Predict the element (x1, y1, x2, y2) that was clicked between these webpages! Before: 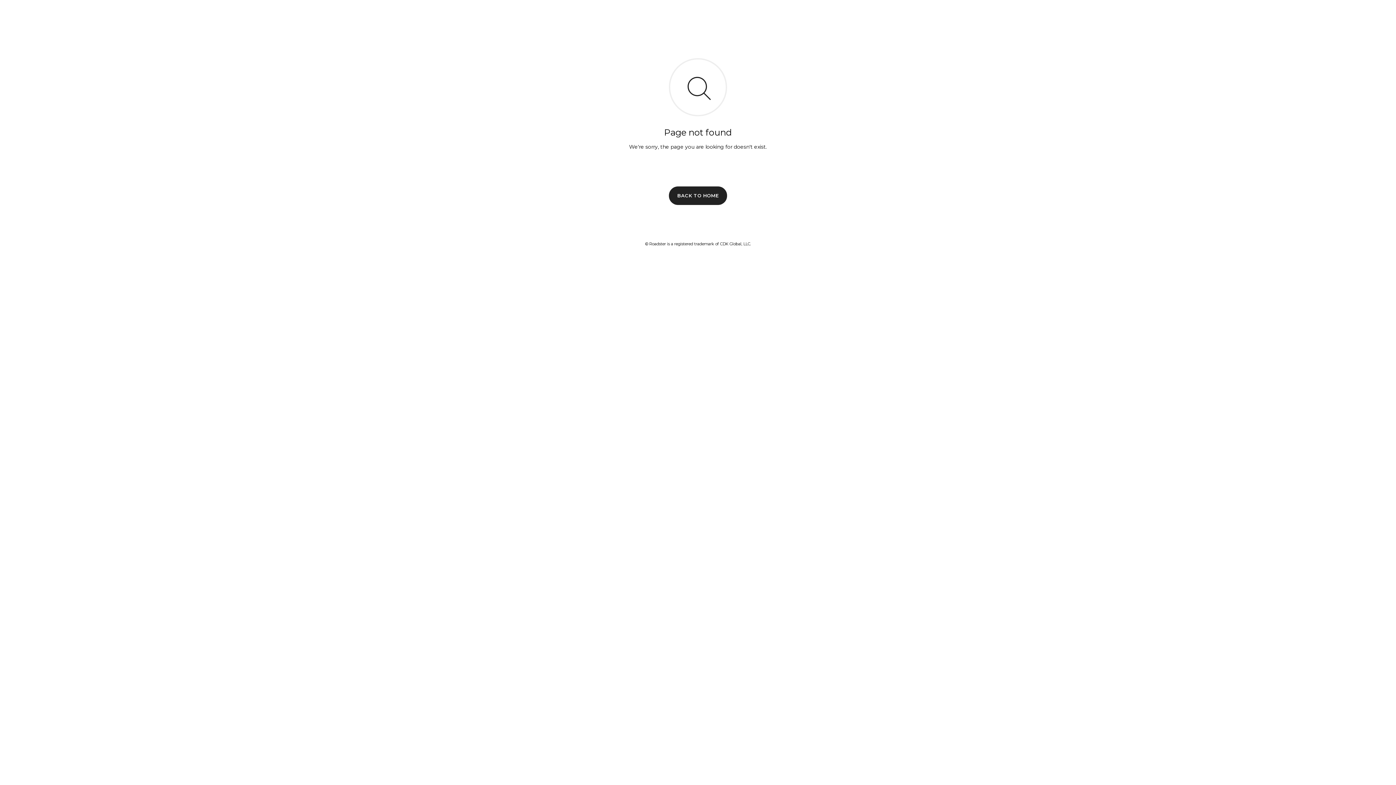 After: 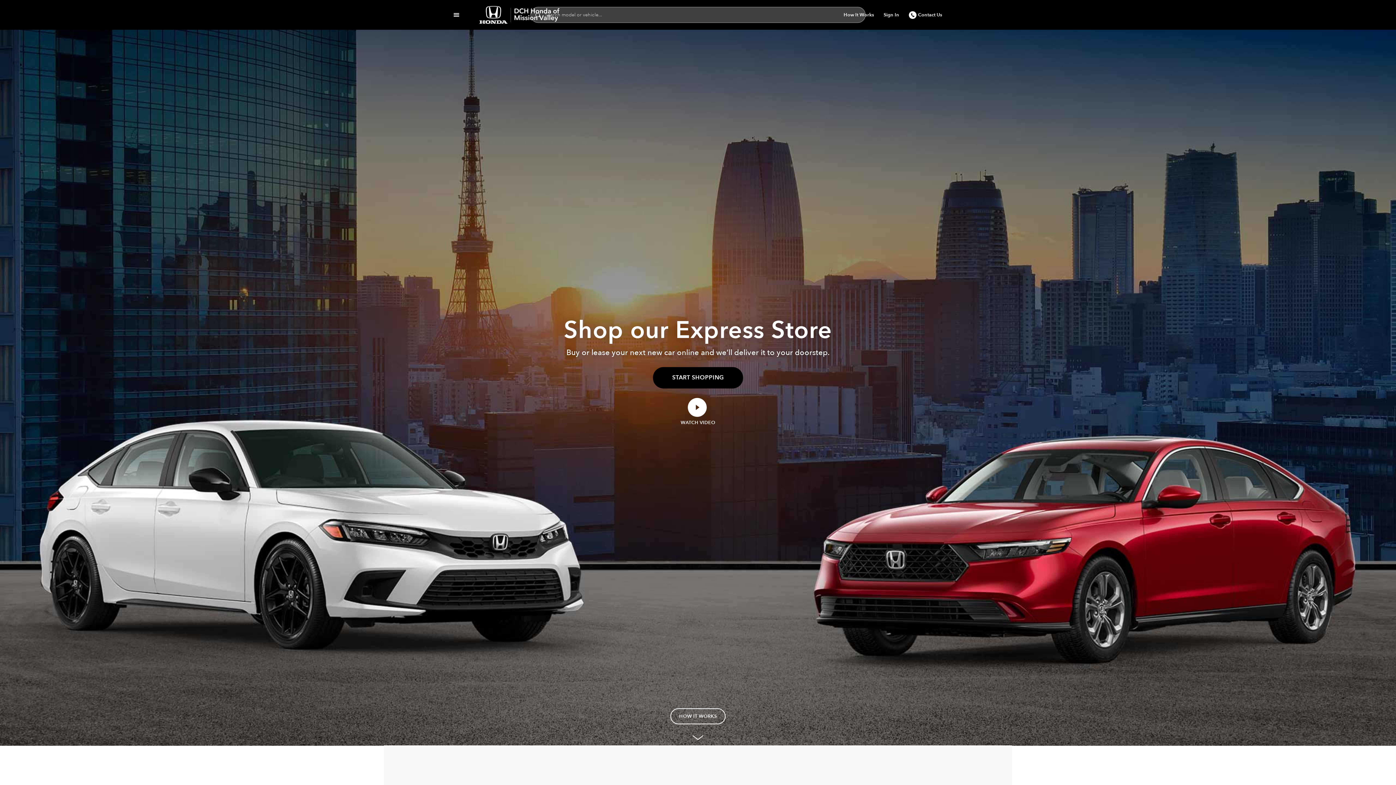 Action: label: BACK TO HOME bbox: (669, 186, 727, 204)